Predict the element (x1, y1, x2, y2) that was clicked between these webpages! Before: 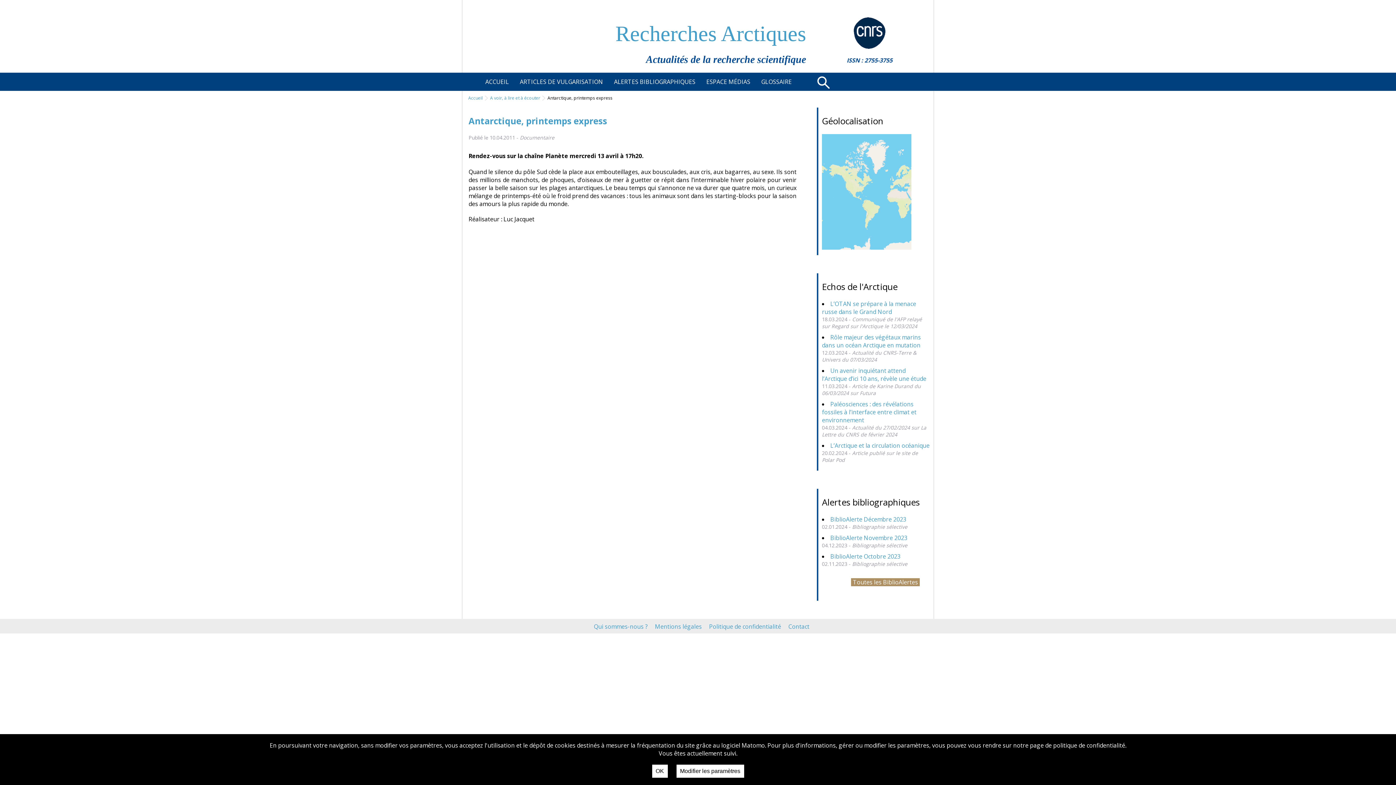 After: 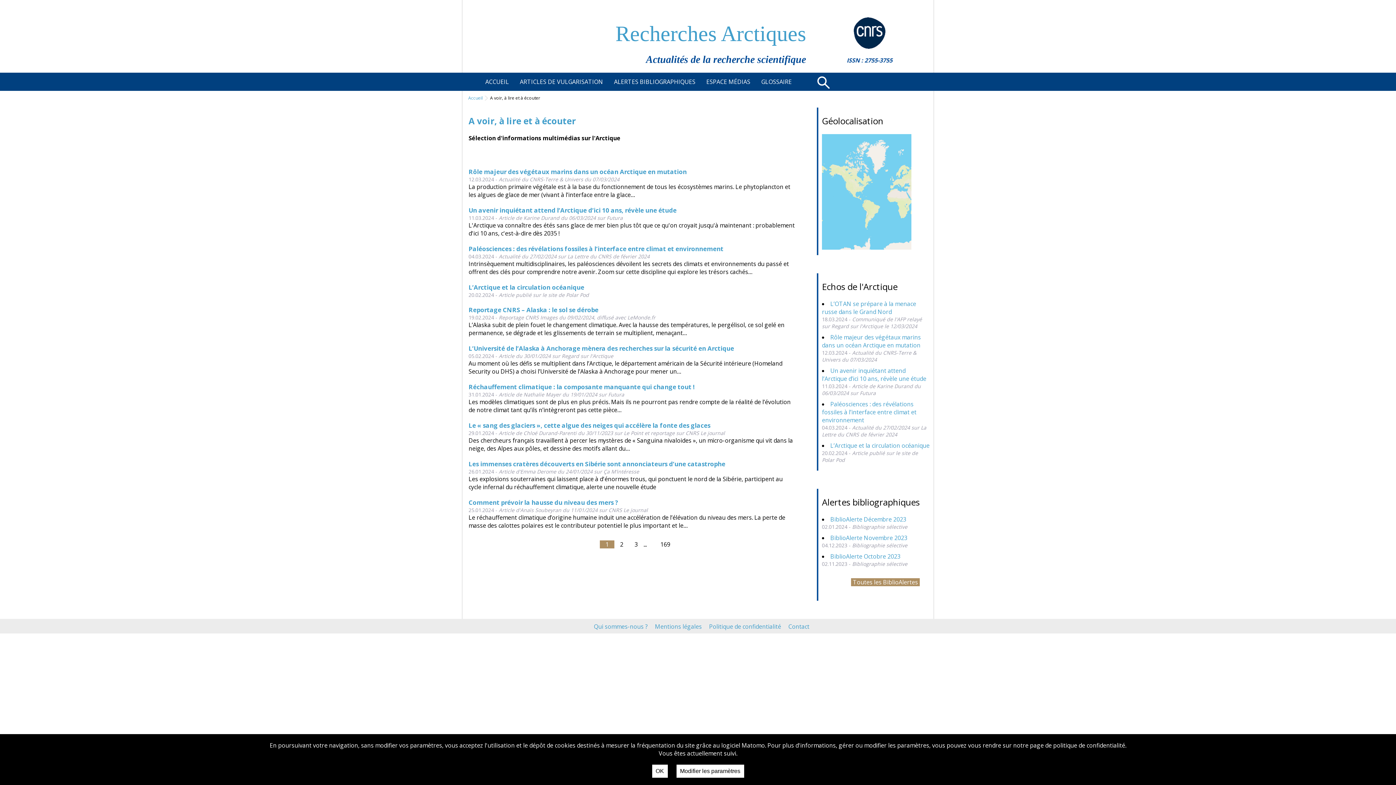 Action: bbox: (490, 94, 540, 101) label: A voir, à lire et à écouter